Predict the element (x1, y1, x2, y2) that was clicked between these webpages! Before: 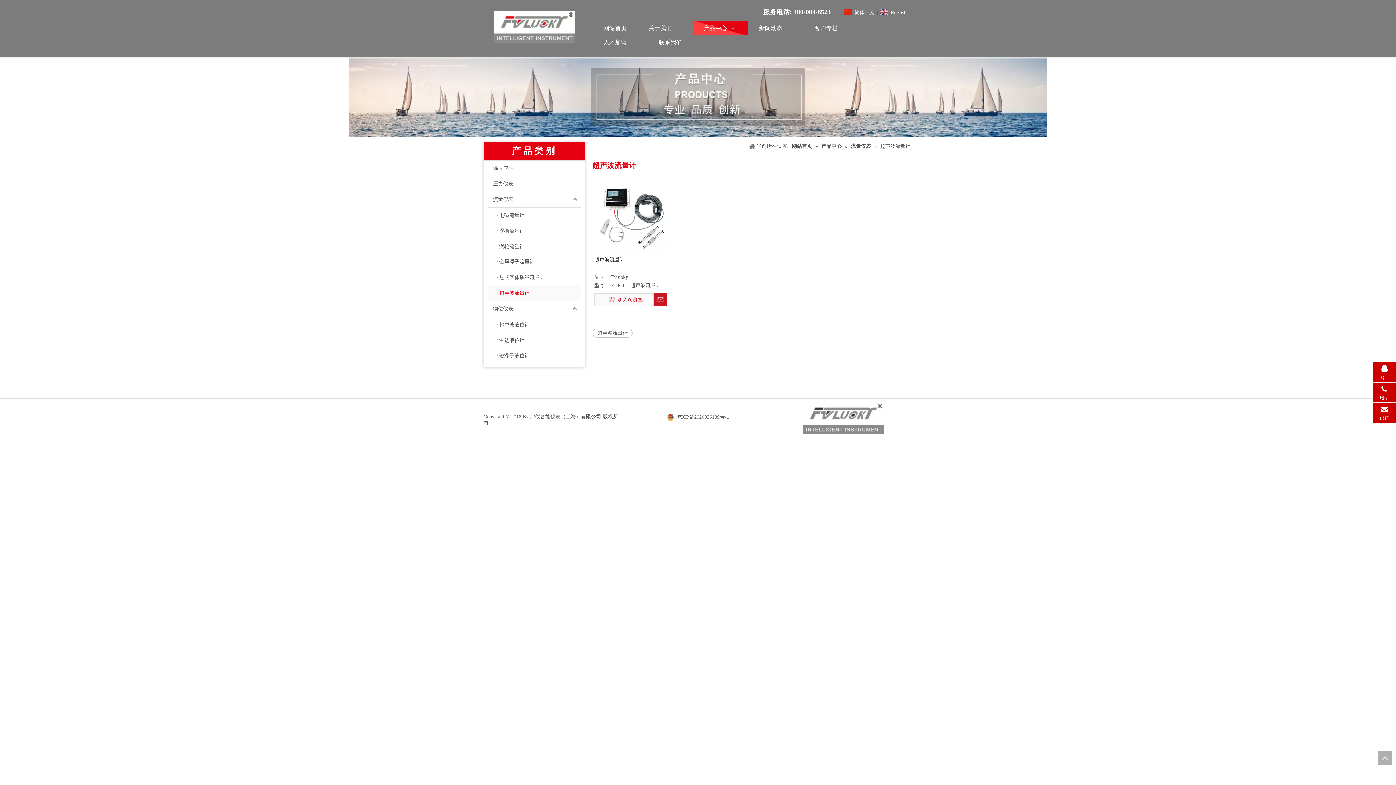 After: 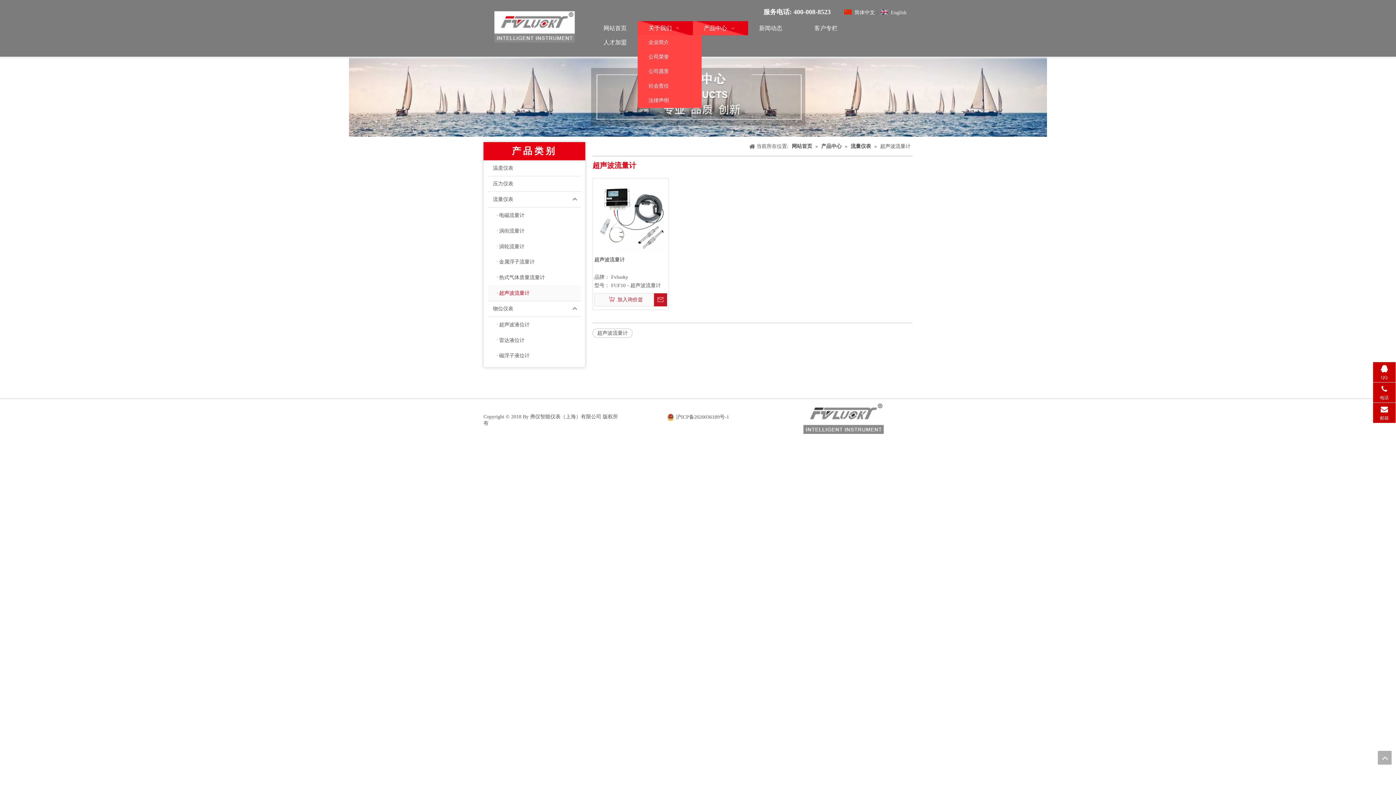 Action: bbox: (637, 21, 693, 35) label: 关于我们  